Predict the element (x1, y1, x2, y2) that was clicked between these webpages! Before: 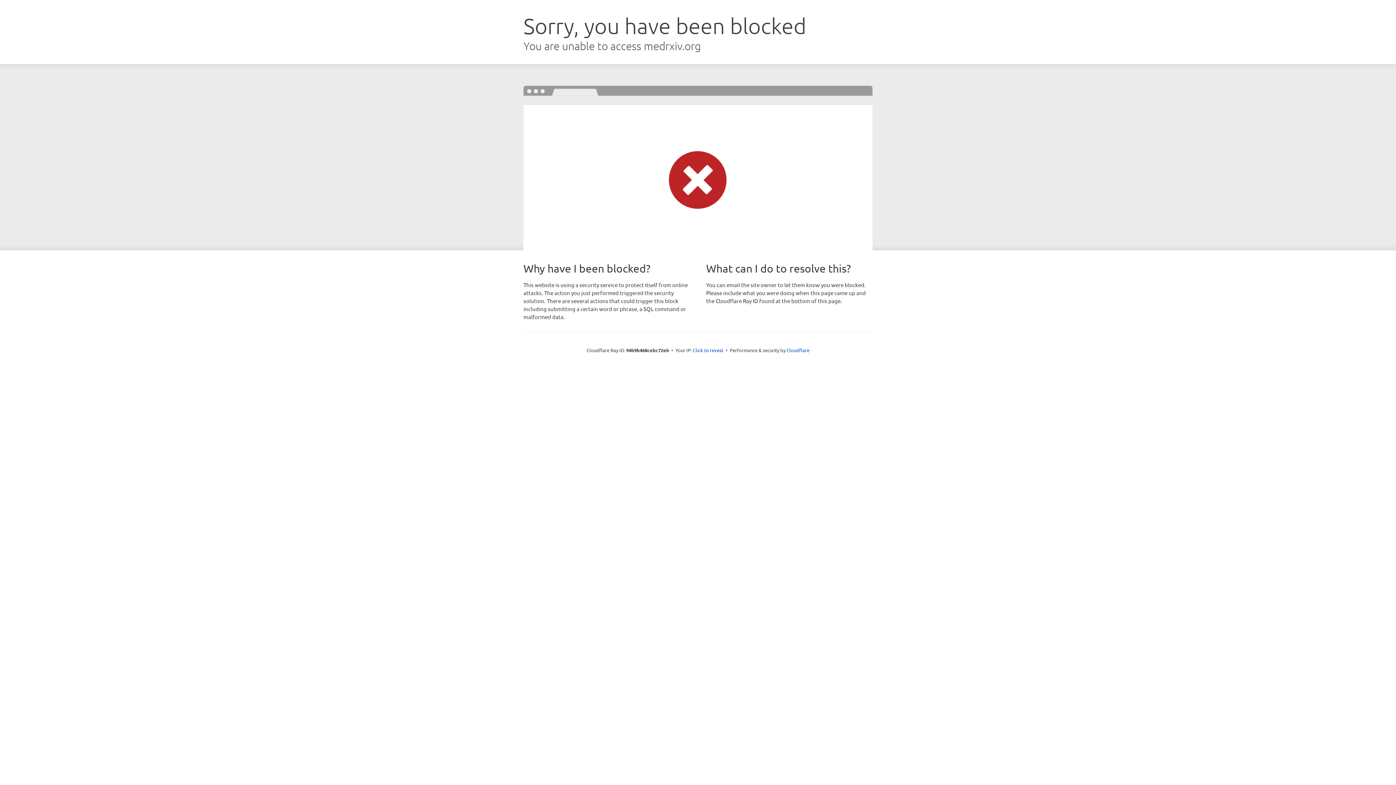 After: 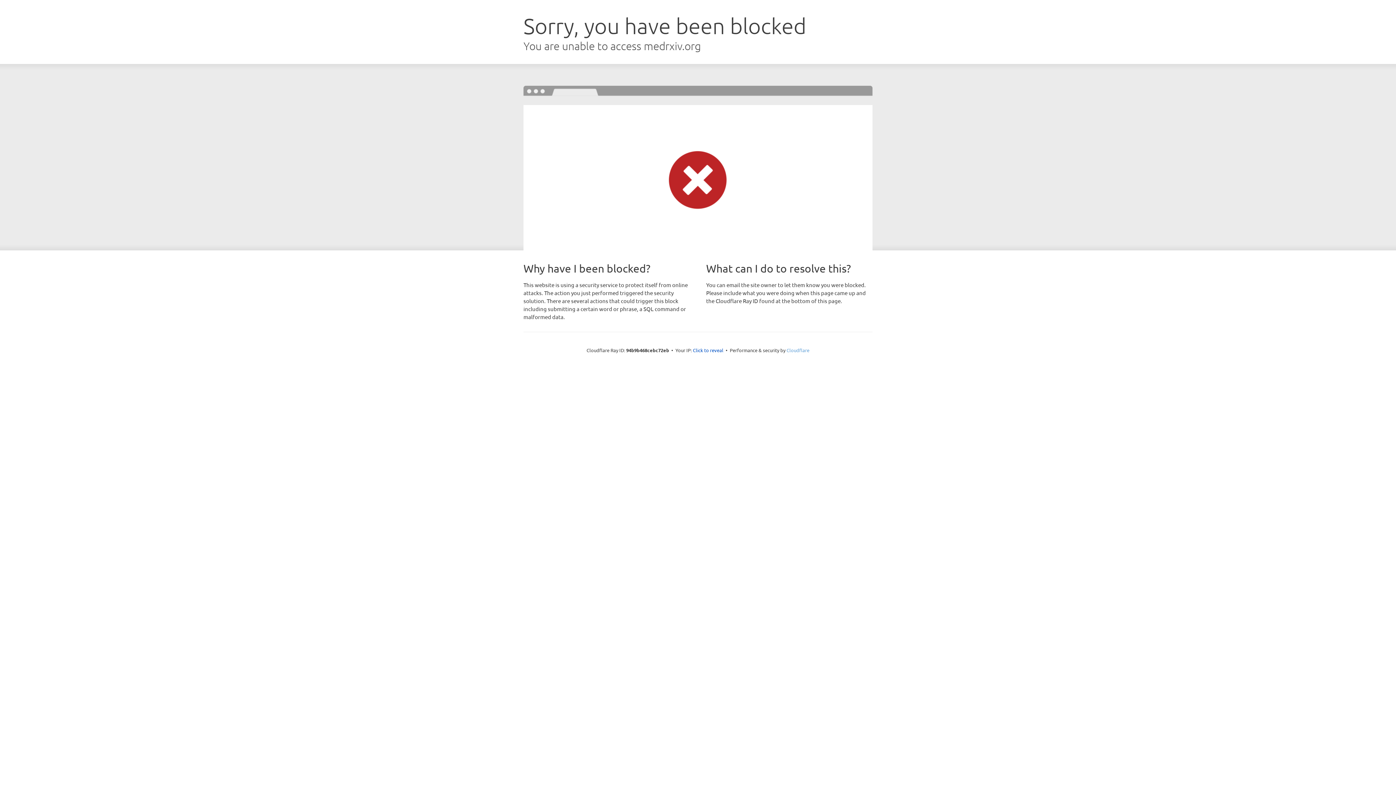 Action: label: Cloudflare bbox: (786, 347, 809, 353)